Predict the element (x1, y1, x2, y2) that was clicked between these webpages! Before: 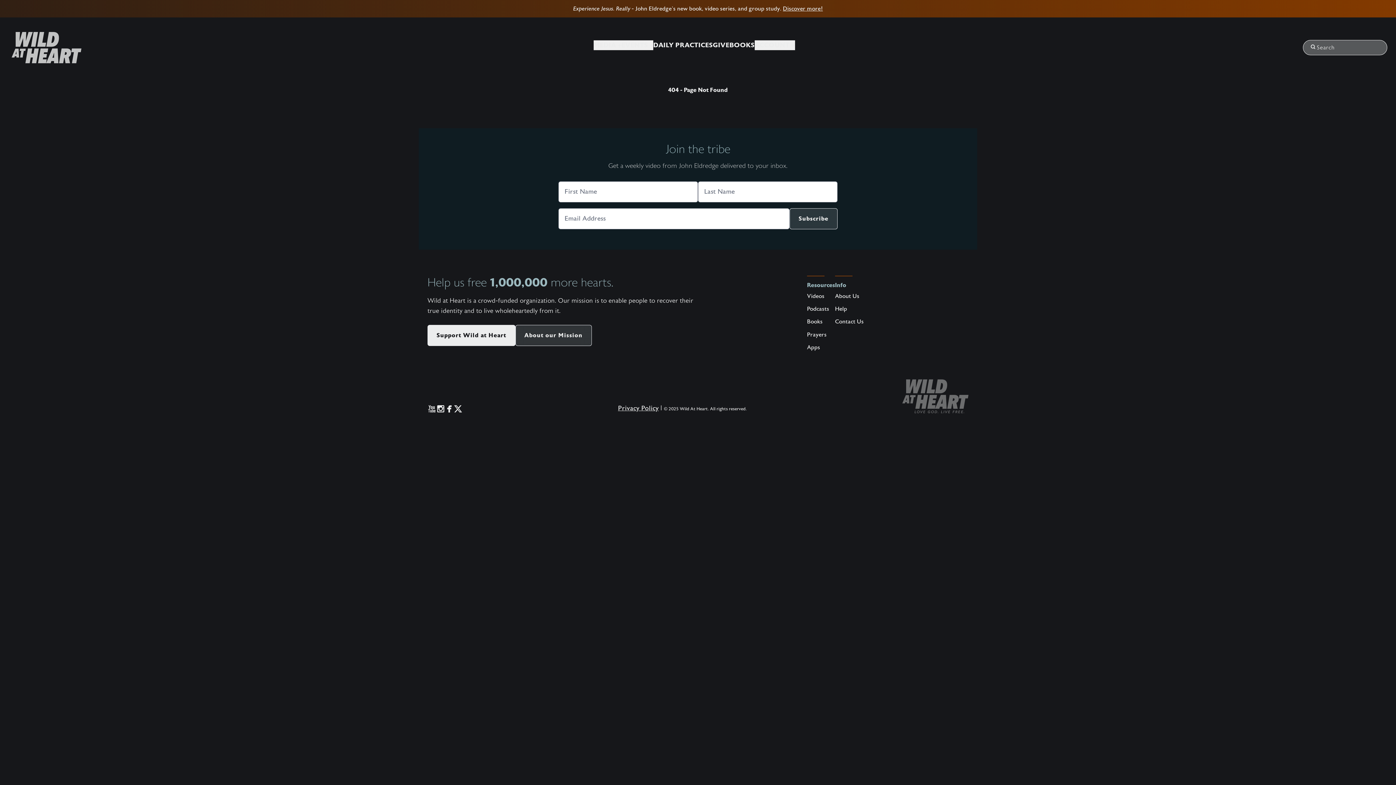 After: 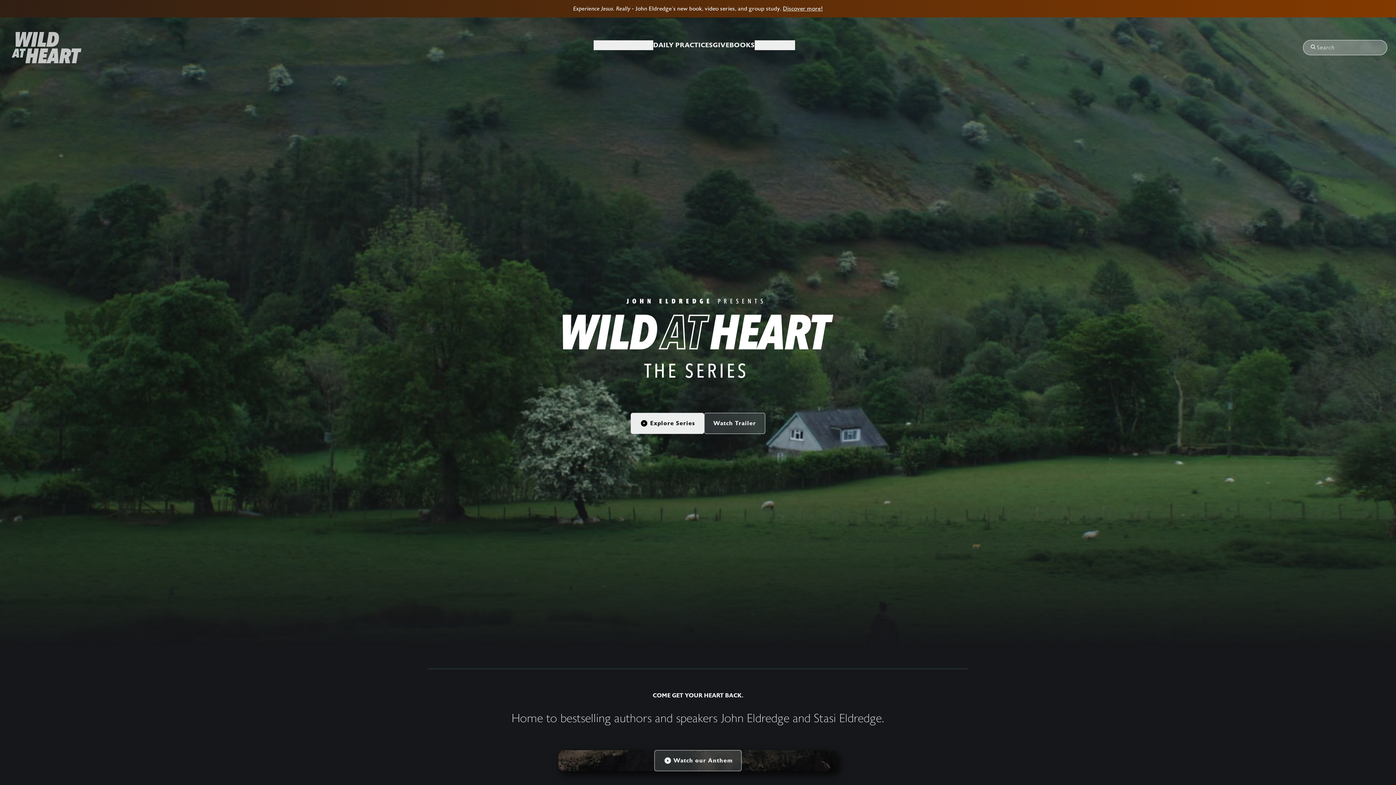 Action: label: DAILY PRACTICES bbox: (653, 41, 713, 49)